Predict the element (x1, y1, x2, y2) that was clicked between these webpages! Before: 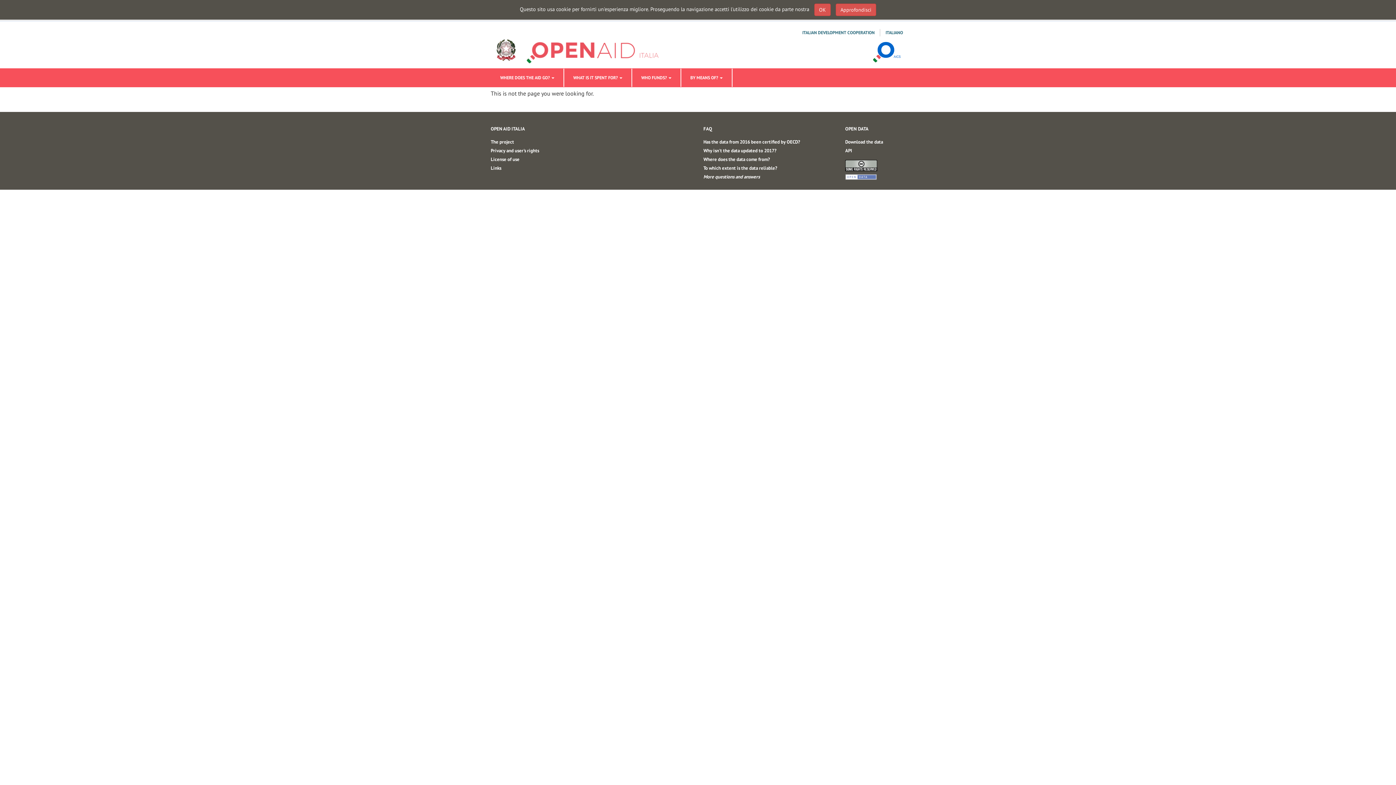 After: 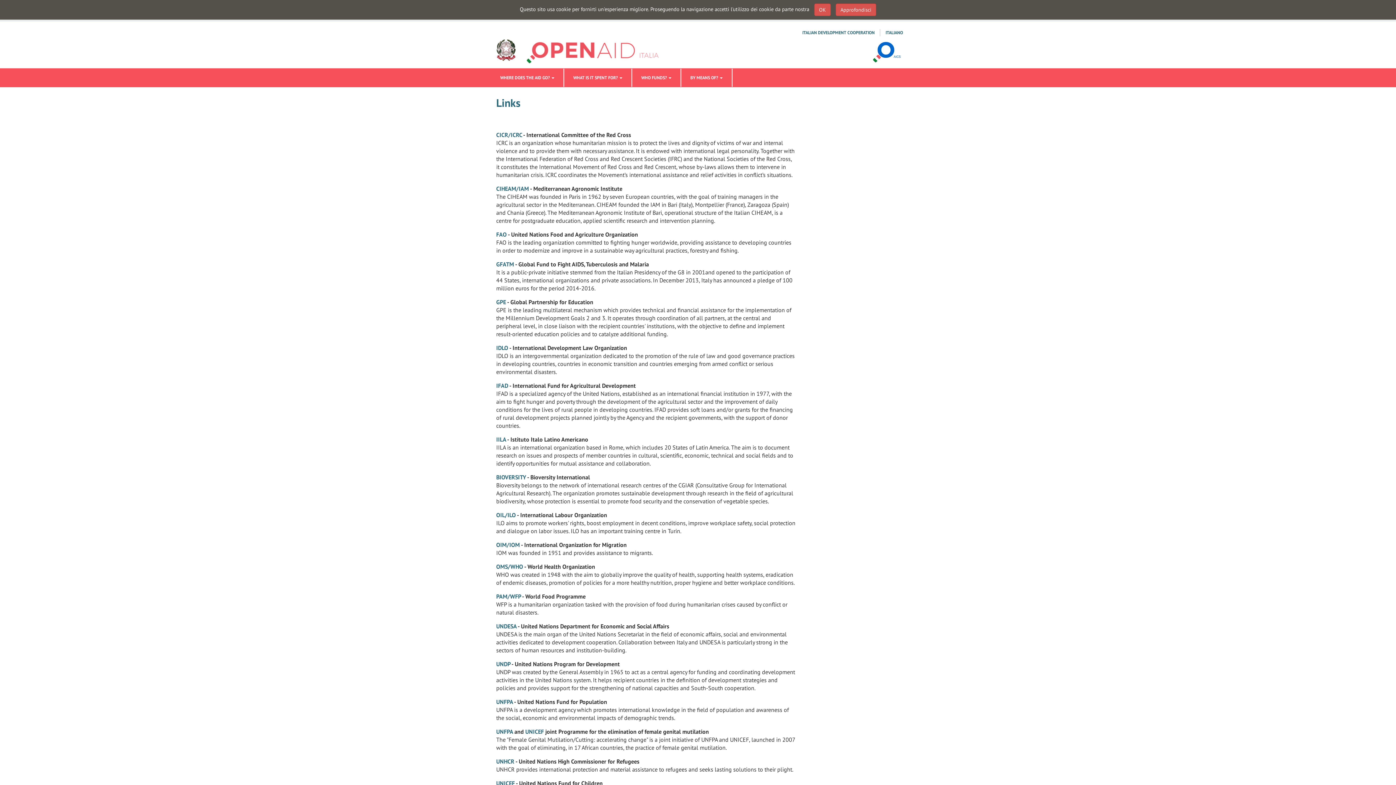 Action: label: Links bbox: (490, 165, 692, 173)